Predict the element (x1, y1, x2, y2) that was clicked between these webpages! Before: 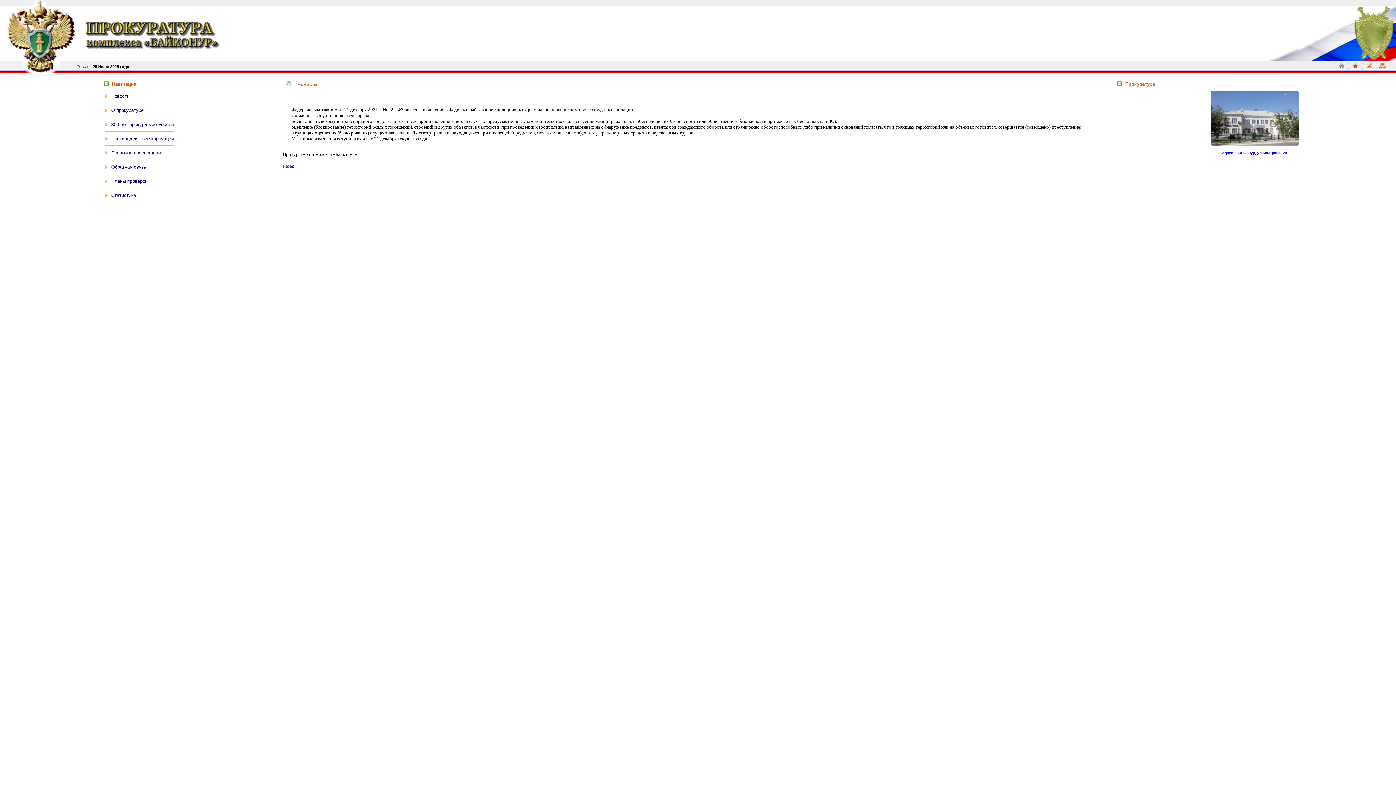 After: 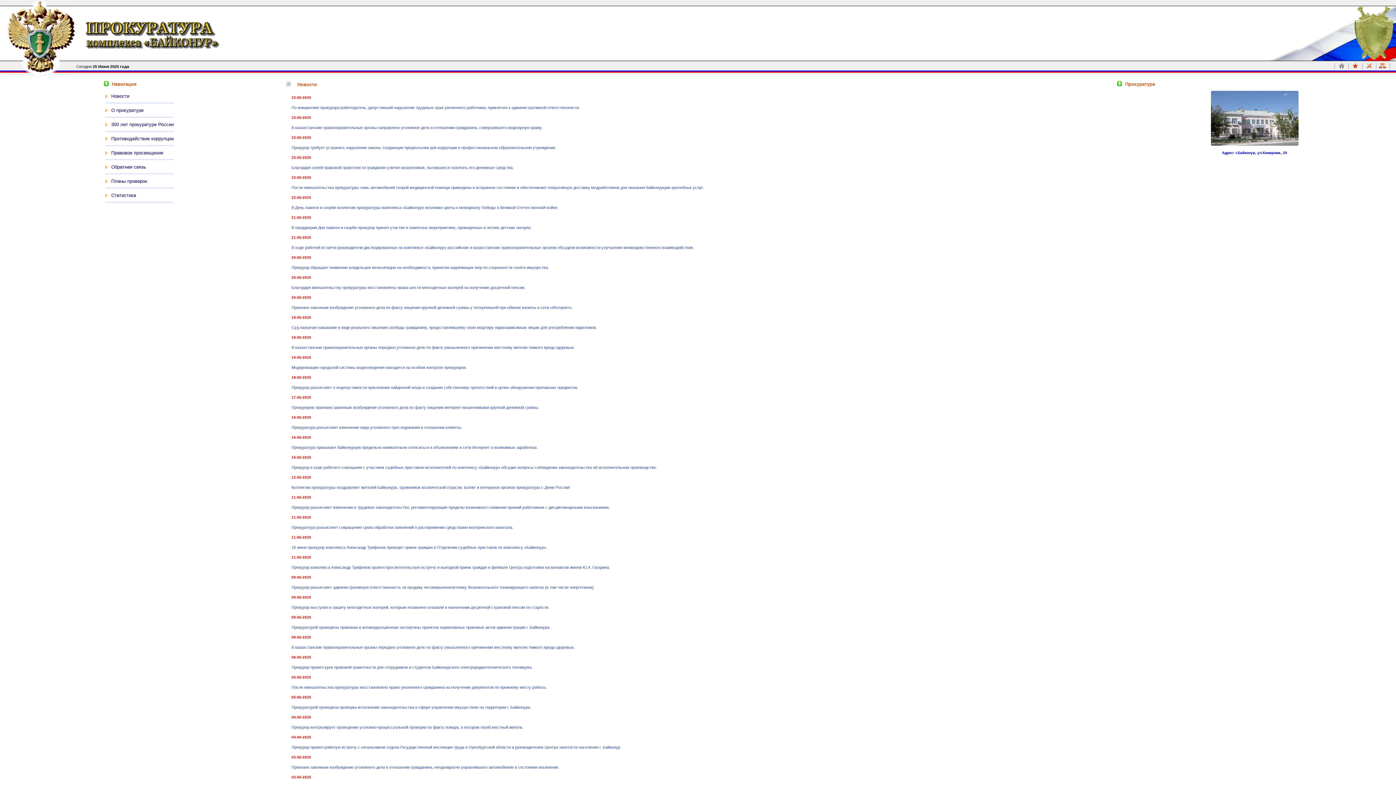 Action: label: Новости bbox: (111, 93, 129, 98)